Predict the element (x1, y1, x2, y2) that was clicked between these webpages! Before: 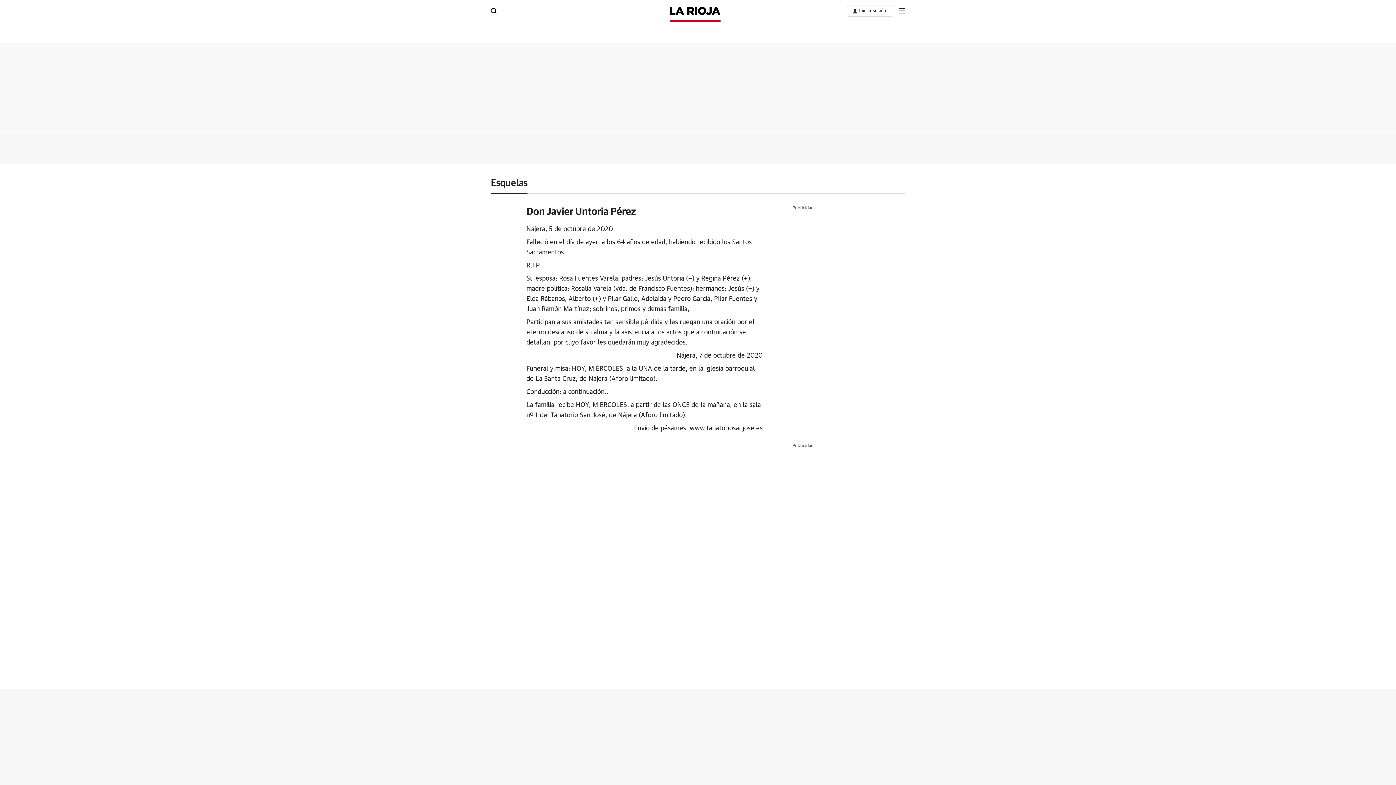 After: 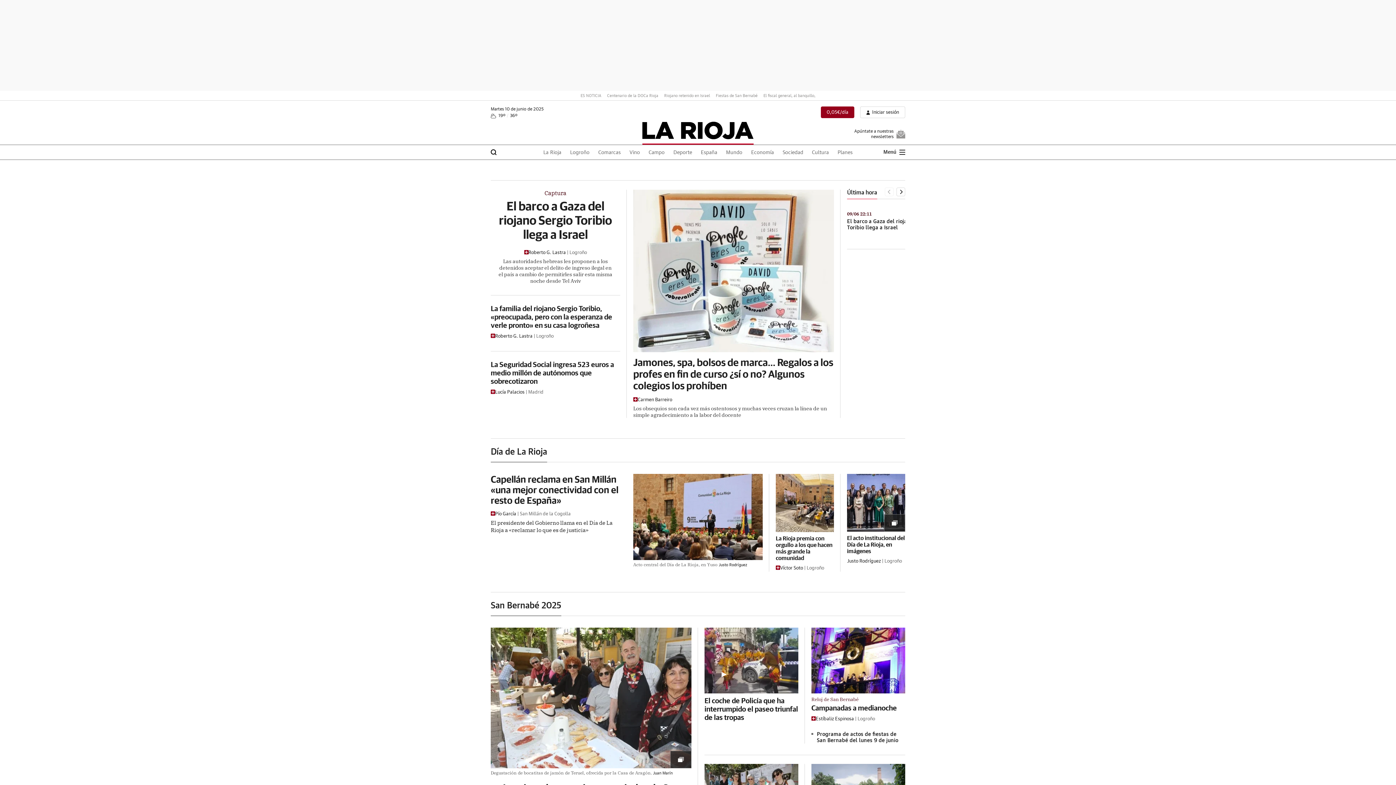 Action: bbox: (669, 0, 720, 21)